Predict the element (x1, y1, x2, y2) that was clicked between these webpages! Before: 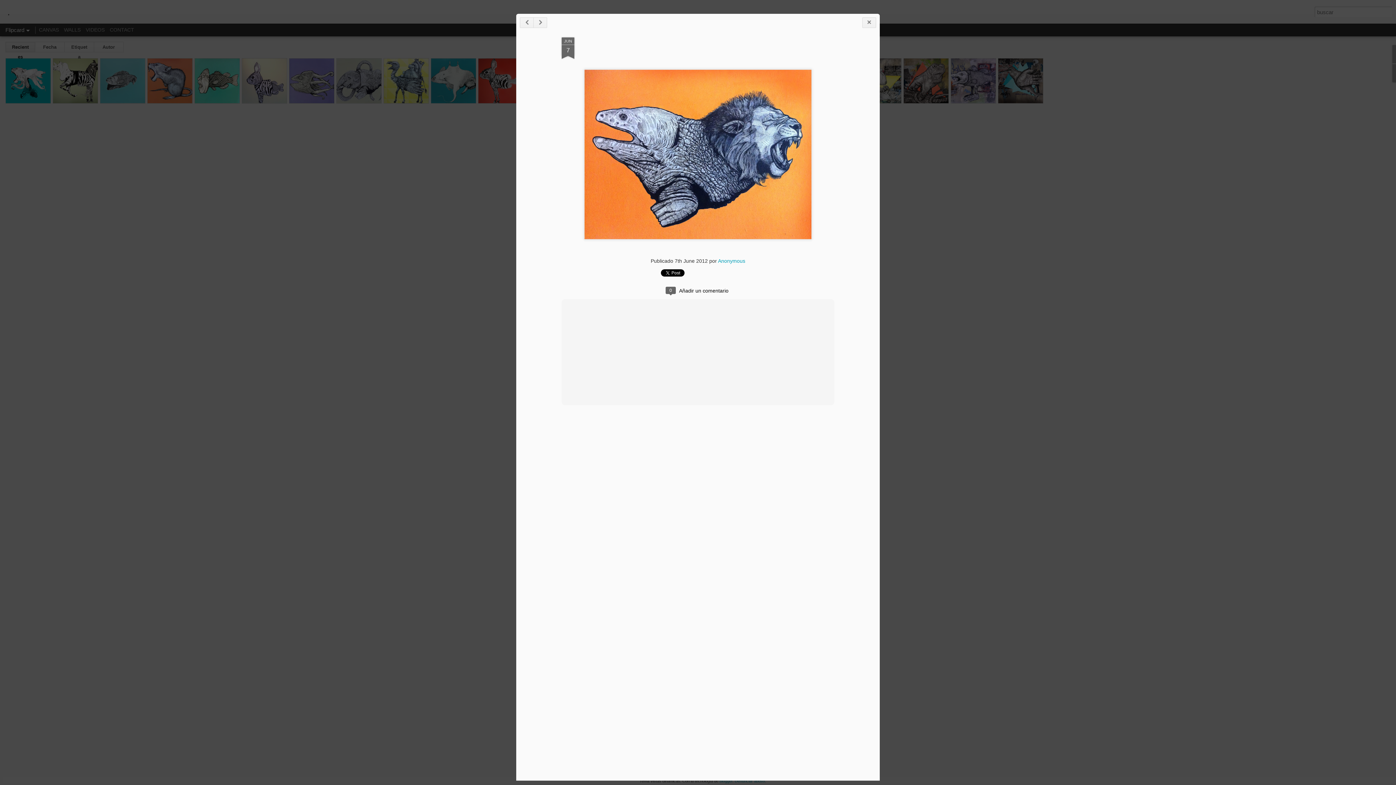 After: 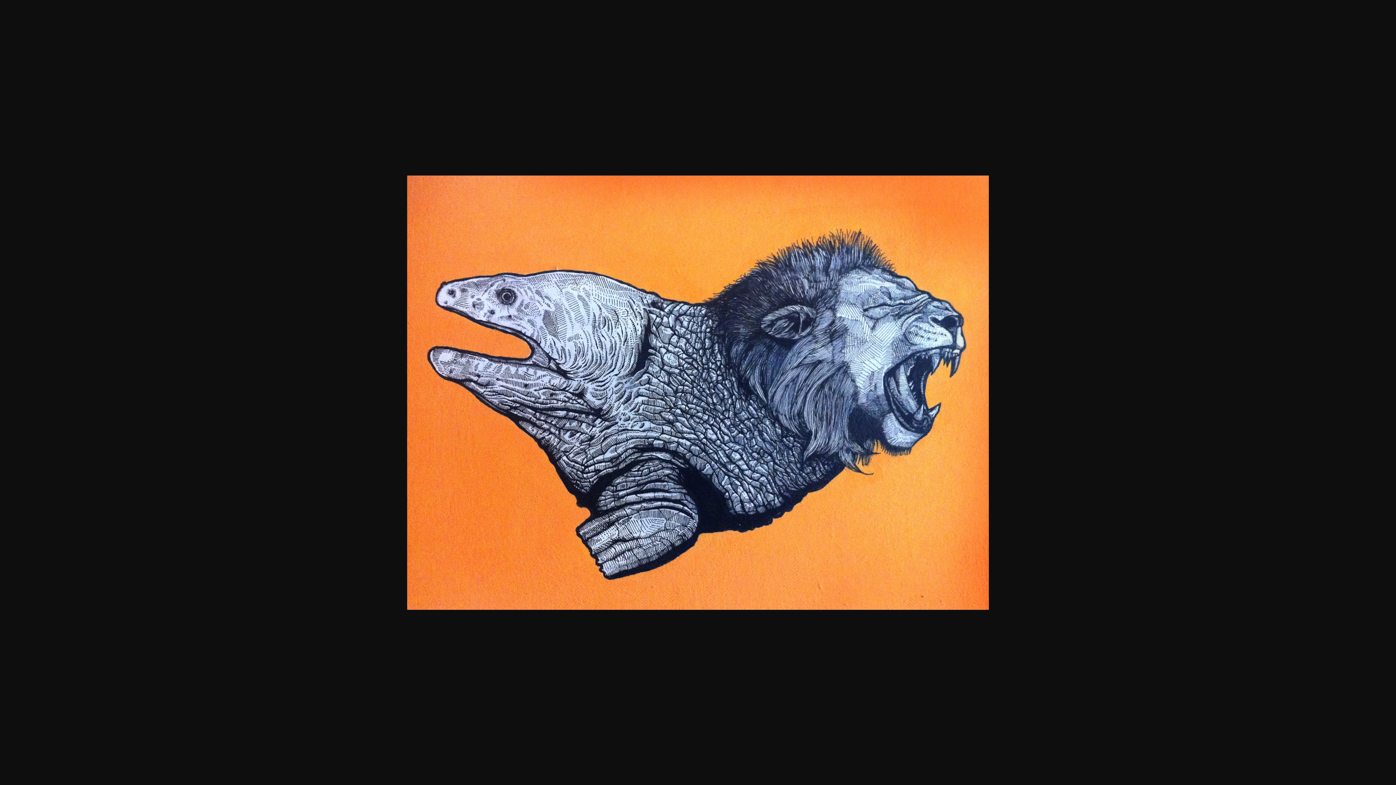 Action: bbox: (581, 241, 814, 246)